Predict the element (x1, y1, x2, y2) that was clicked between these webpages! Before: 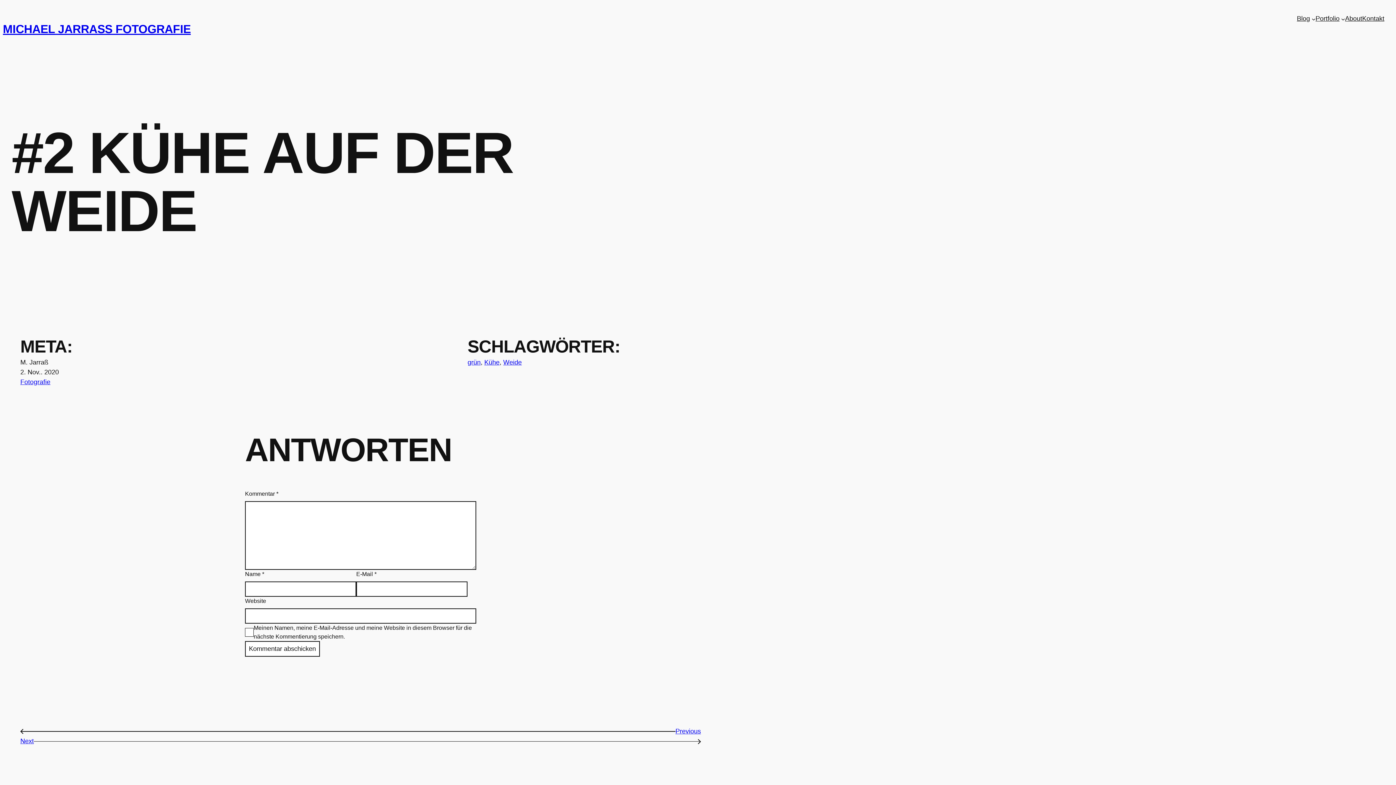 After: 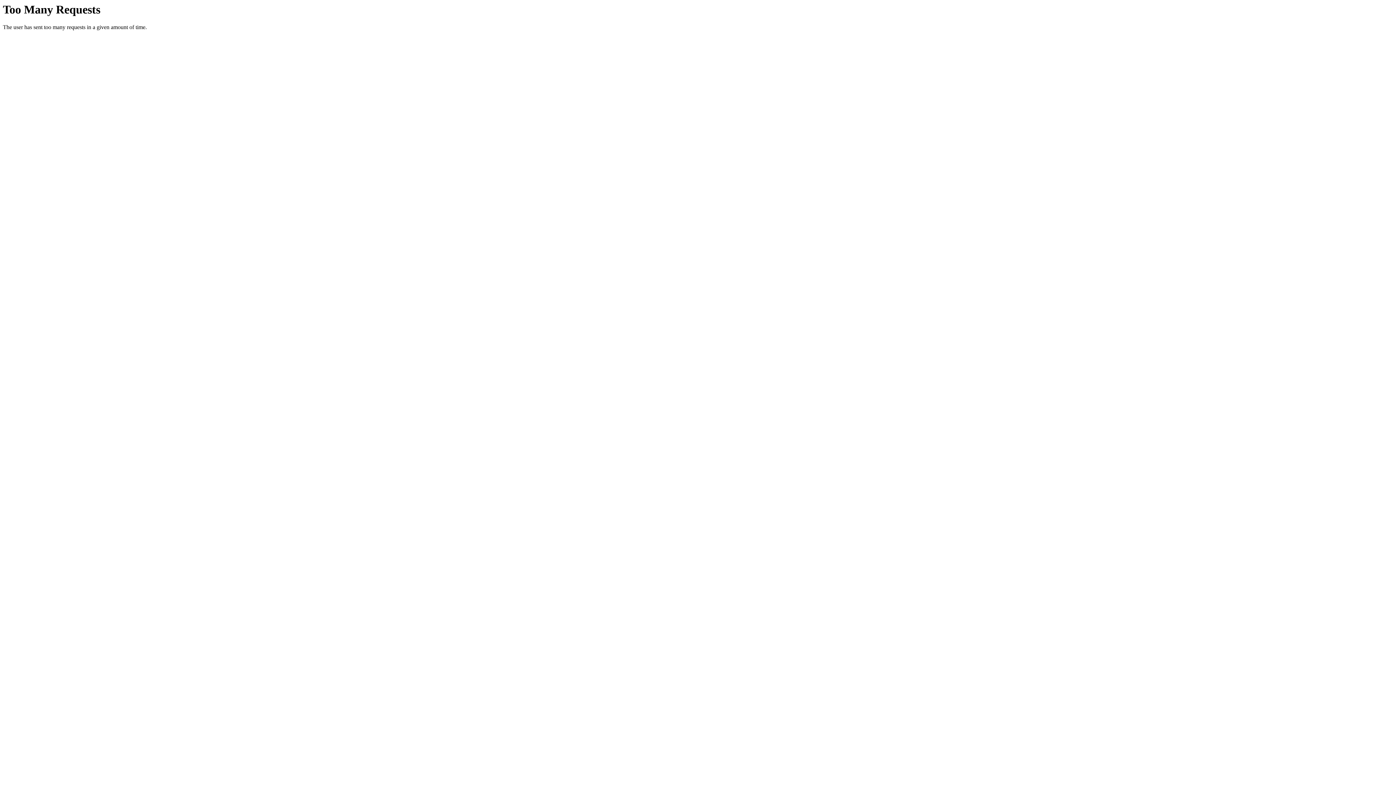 Action: bbox: (675, 726, 701, 736) label: Previous